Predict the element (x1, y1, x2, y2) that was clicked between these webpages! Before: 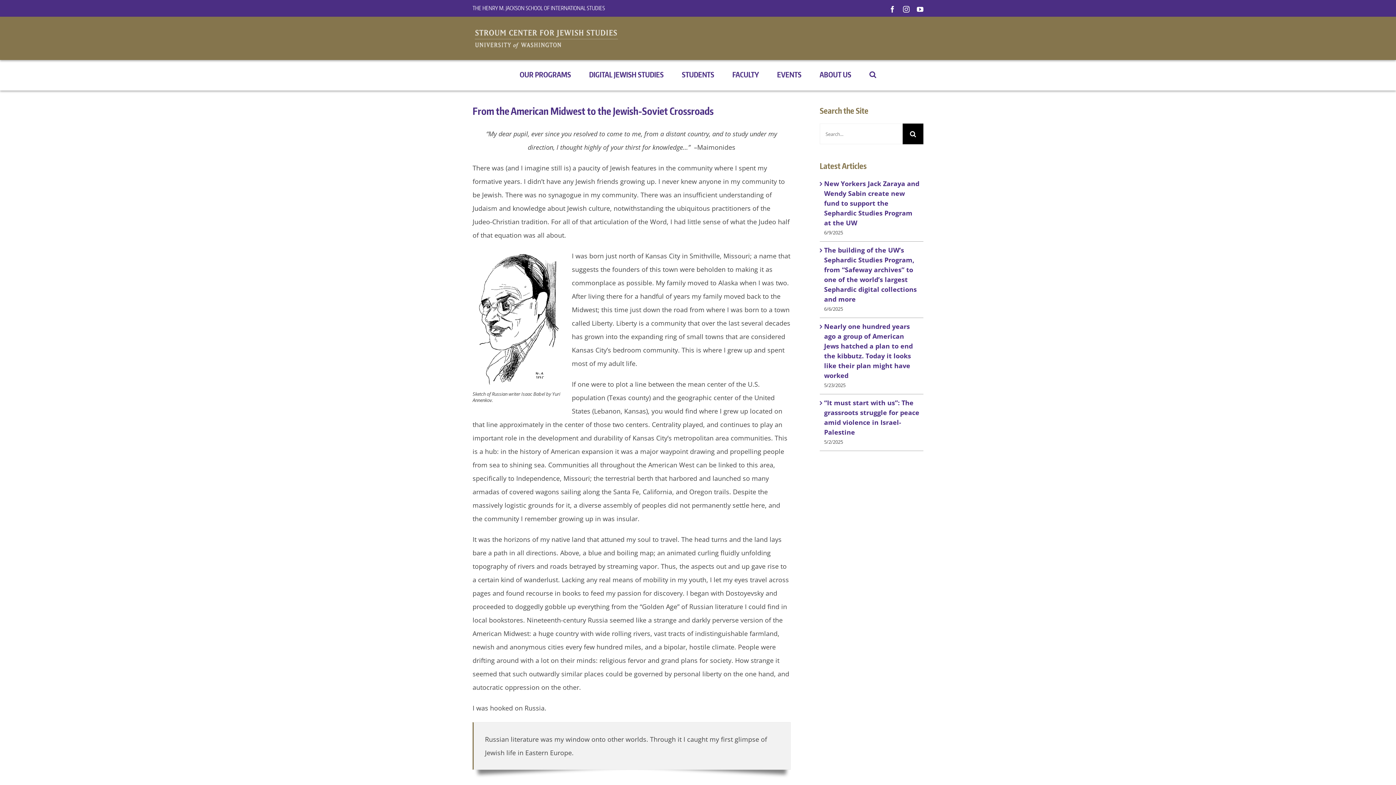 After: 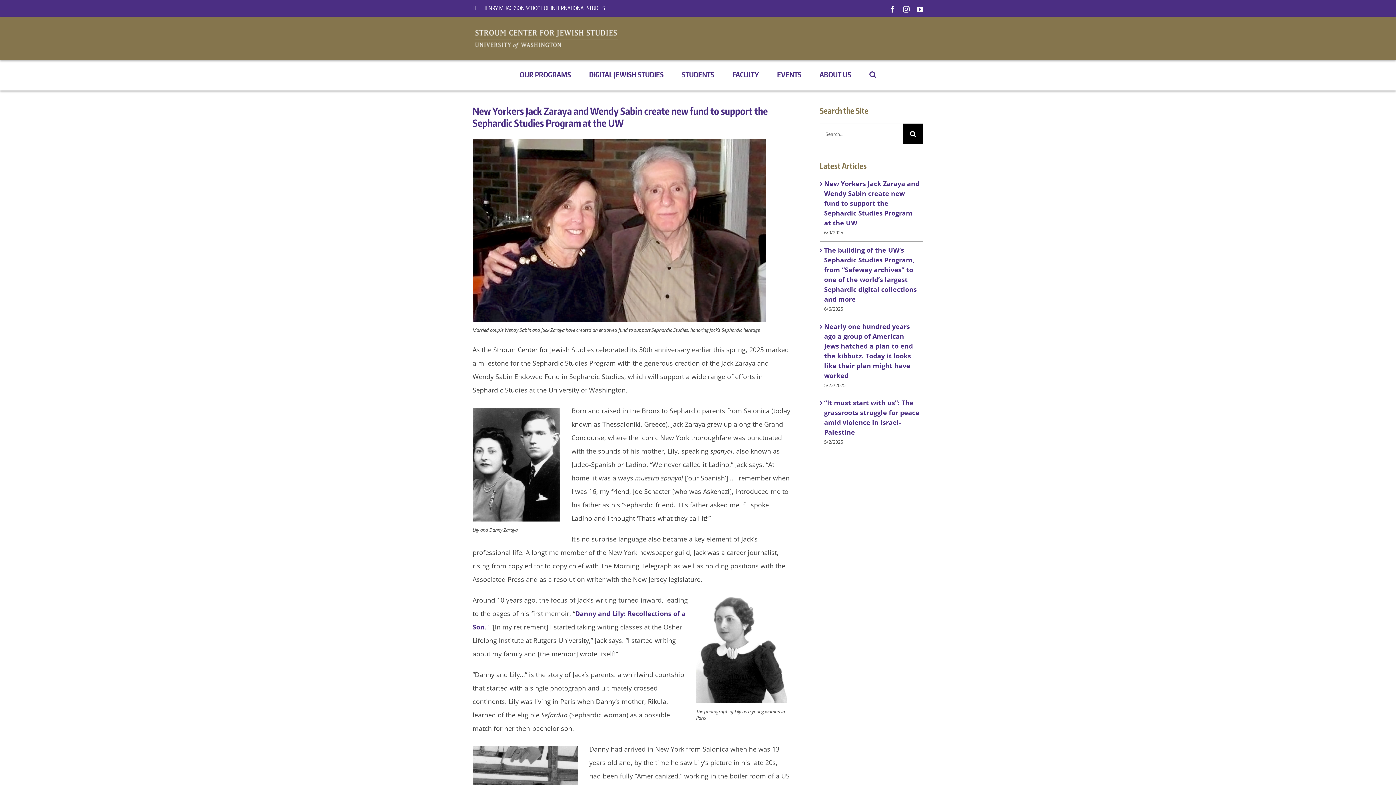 Action: label: New Yorkers Jack Zaraya and Wendy Sabin create new fund to support the Sephardic Studies Program at the UW bbox: (824, 179, 919, 227)